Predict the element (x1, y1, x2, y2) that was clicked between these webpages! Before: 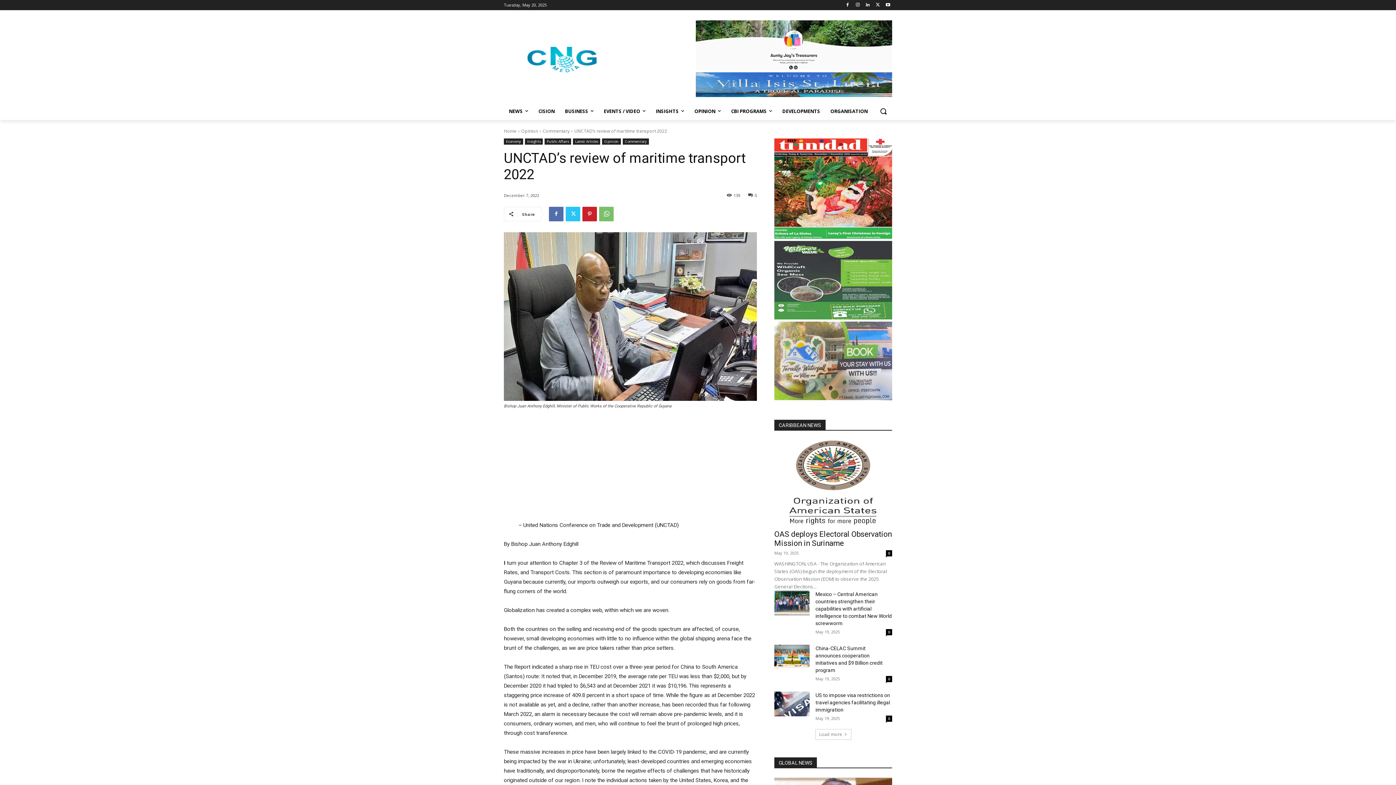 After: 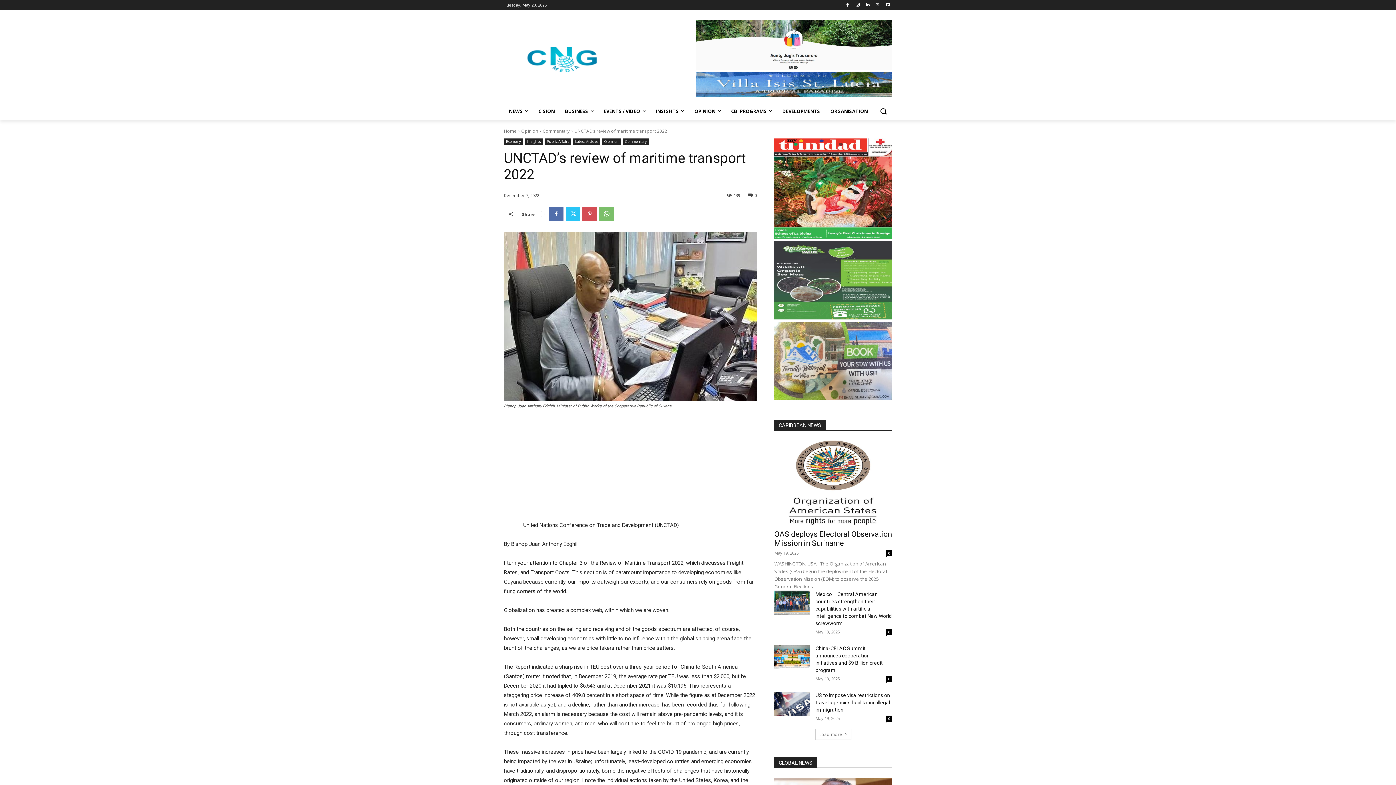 Action: bbox: (582, 206, 597, 221)